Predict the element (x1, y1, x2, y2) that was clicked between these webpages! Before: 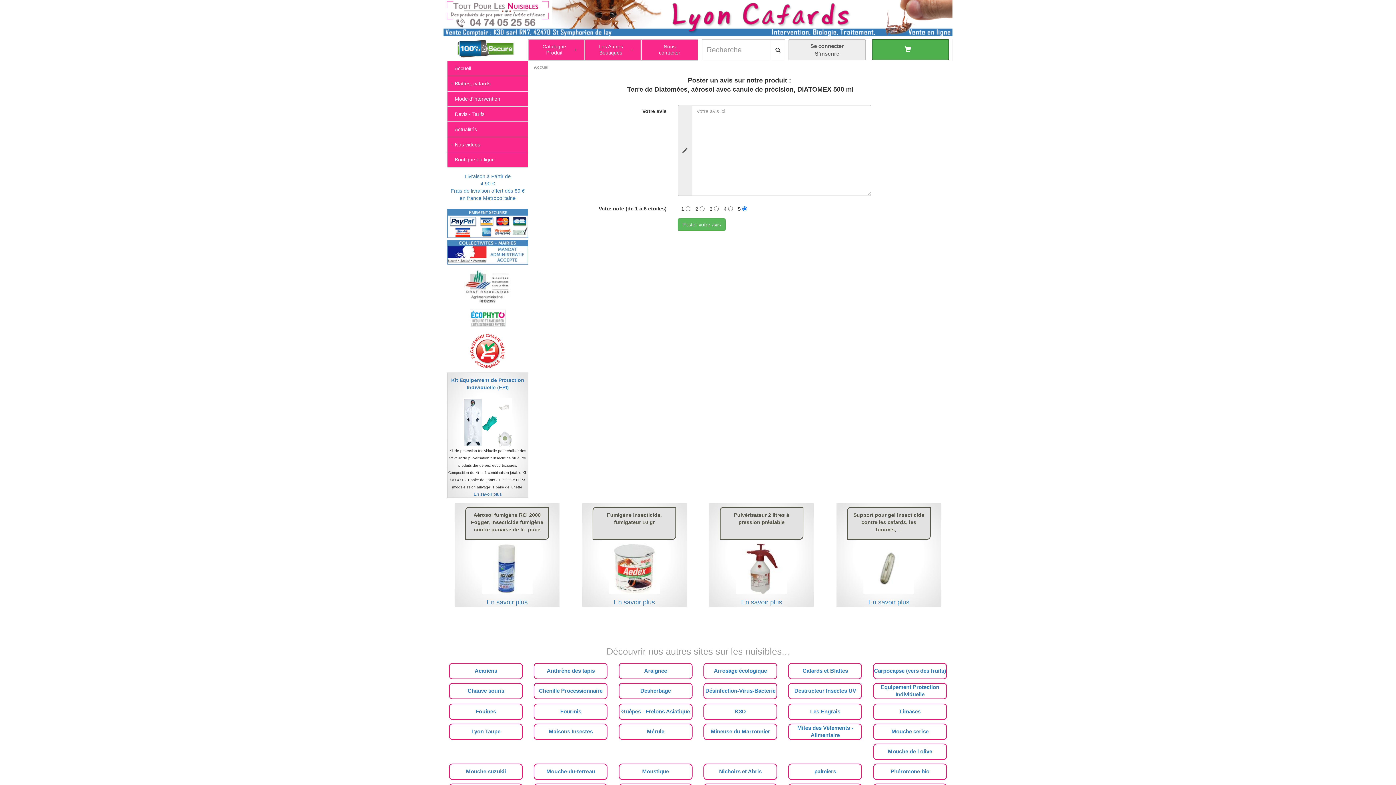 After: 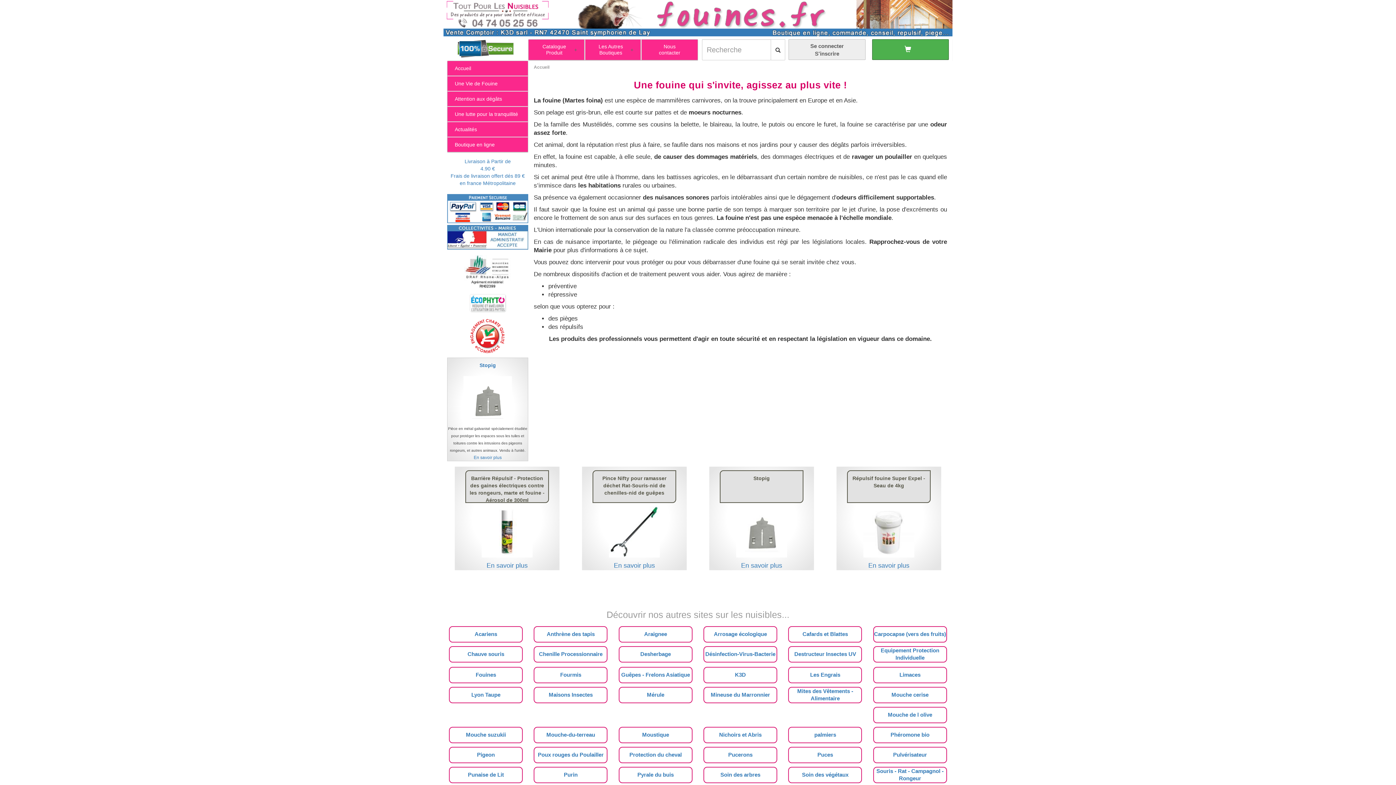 Action: label: Fouines bbox: (449, 710, 522, 716)